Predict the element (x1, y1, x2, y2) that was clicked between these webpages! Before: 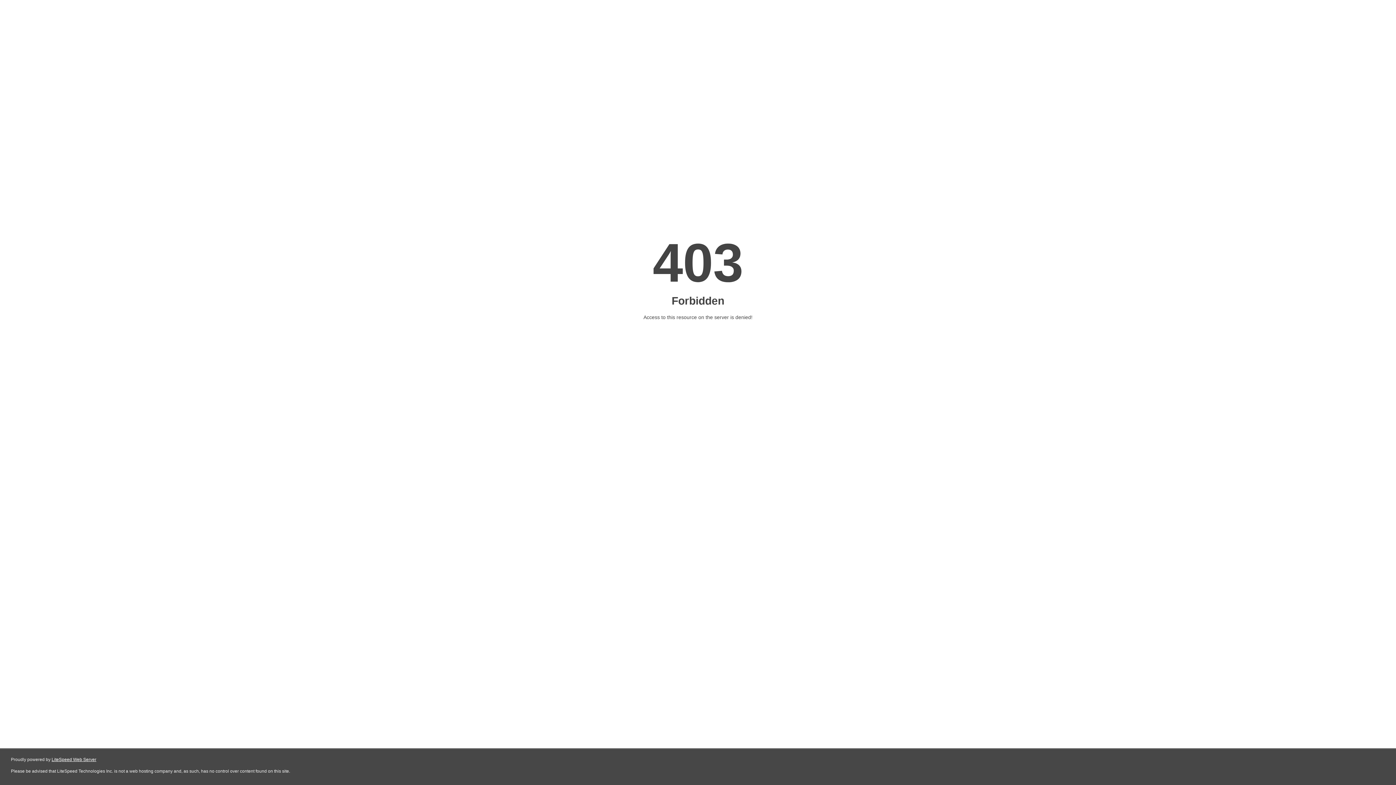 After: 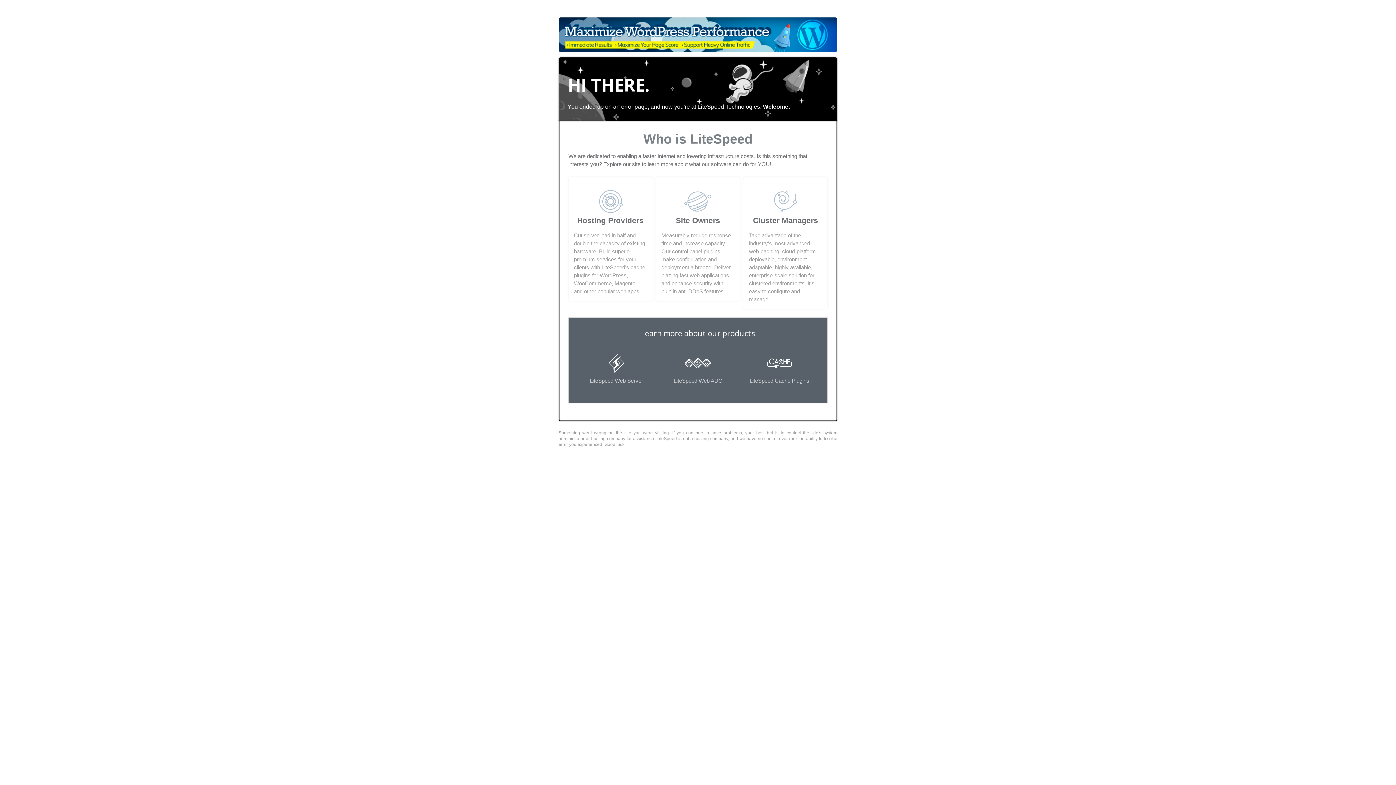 Action: bbox: (51, 757, 96, 762) label: LiteSpeed Web Server